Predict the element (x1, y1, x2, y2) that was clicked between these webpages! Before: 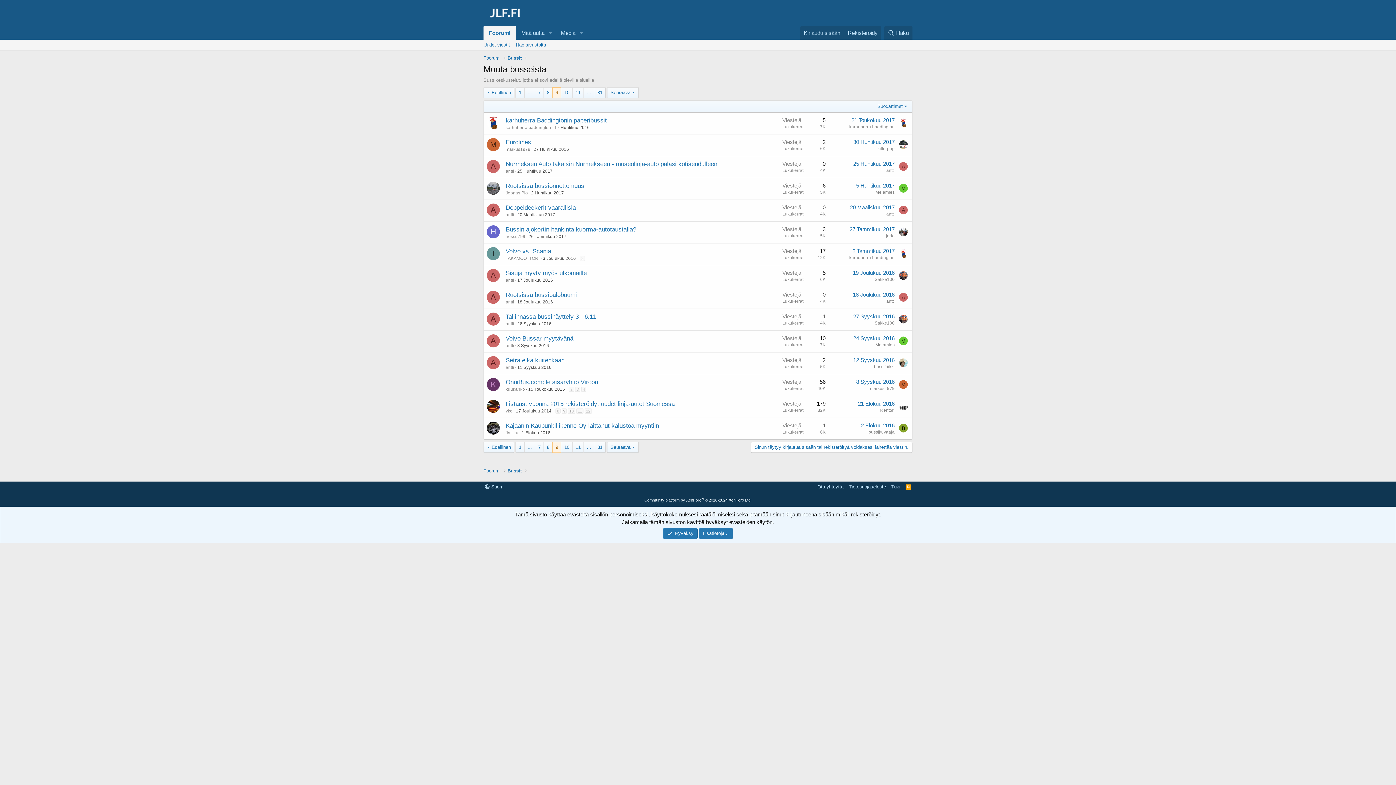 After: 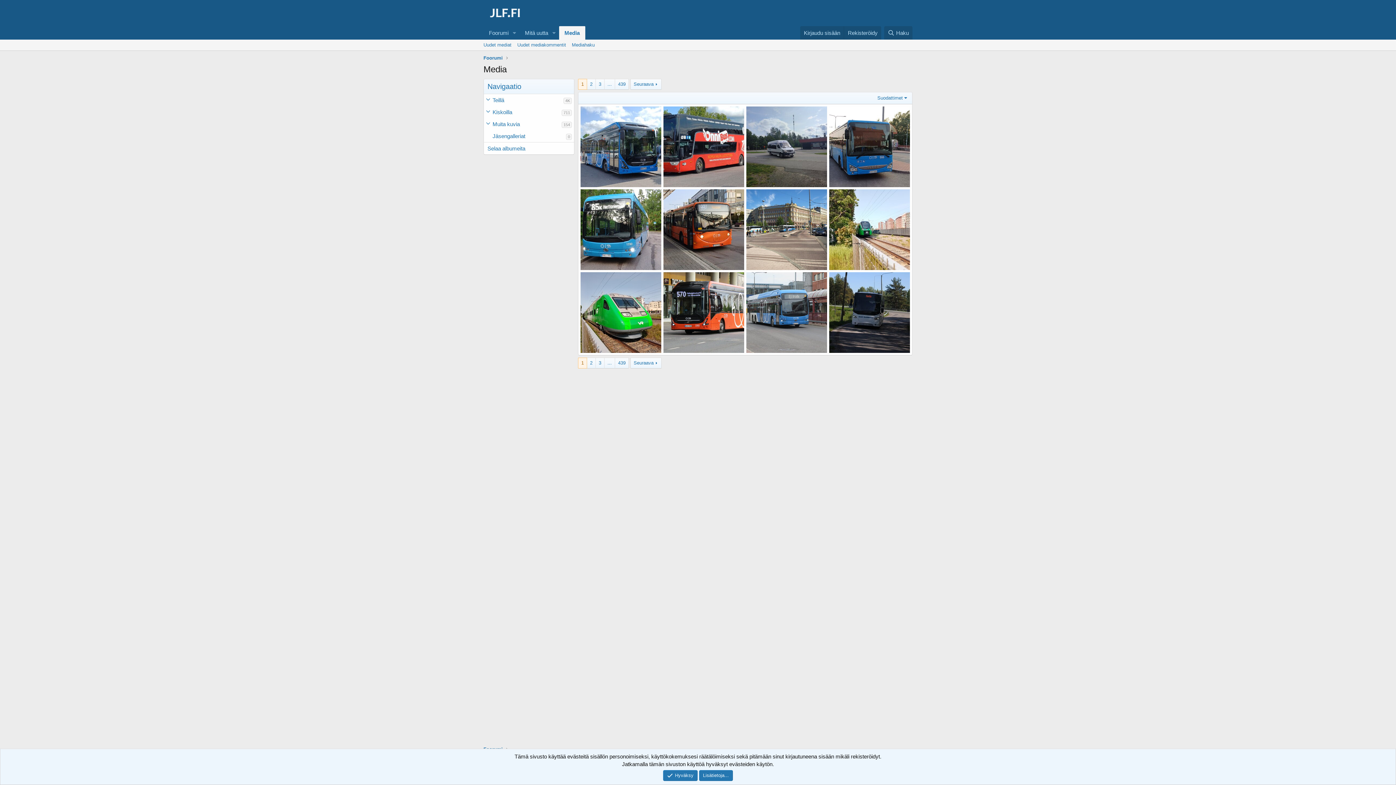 Action: label: Media bbox: (555, 26, 576, 39)